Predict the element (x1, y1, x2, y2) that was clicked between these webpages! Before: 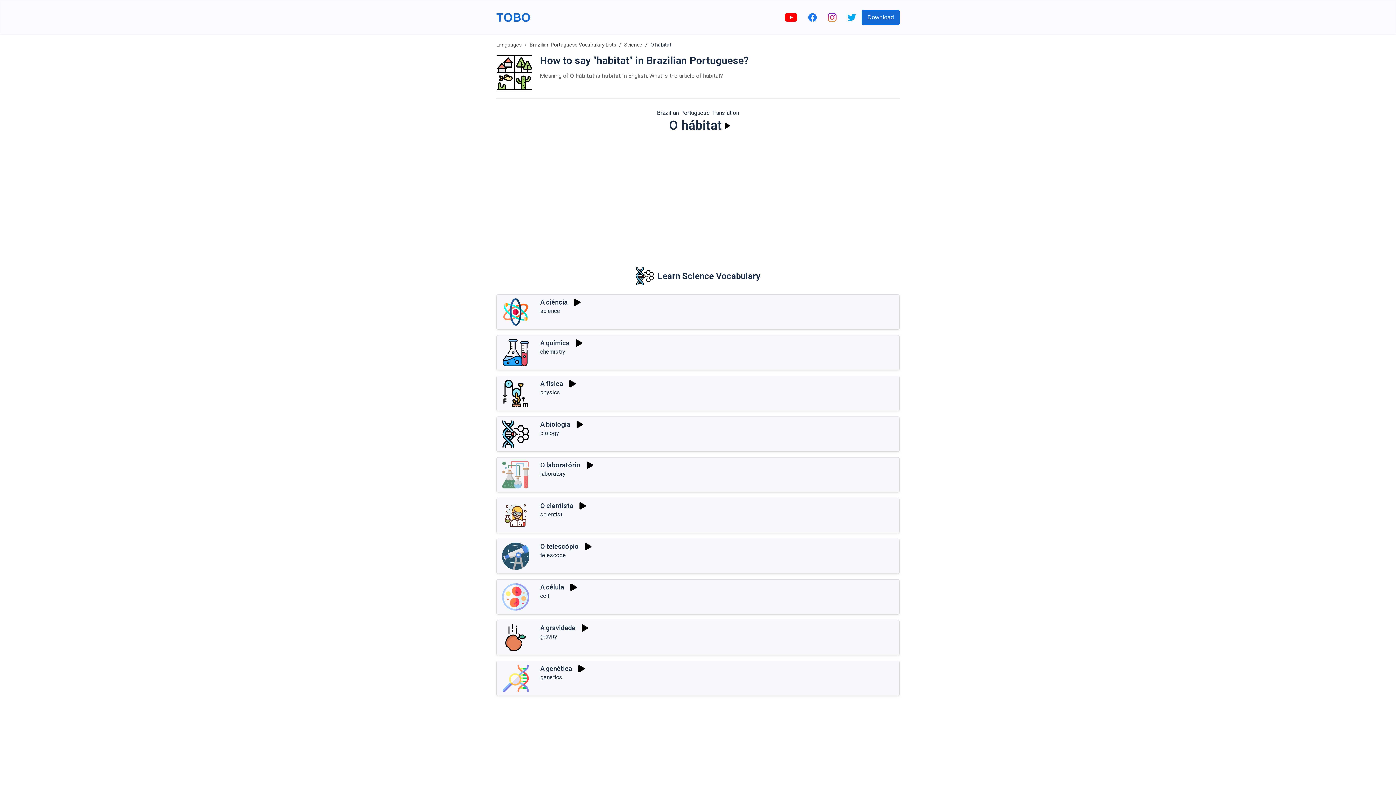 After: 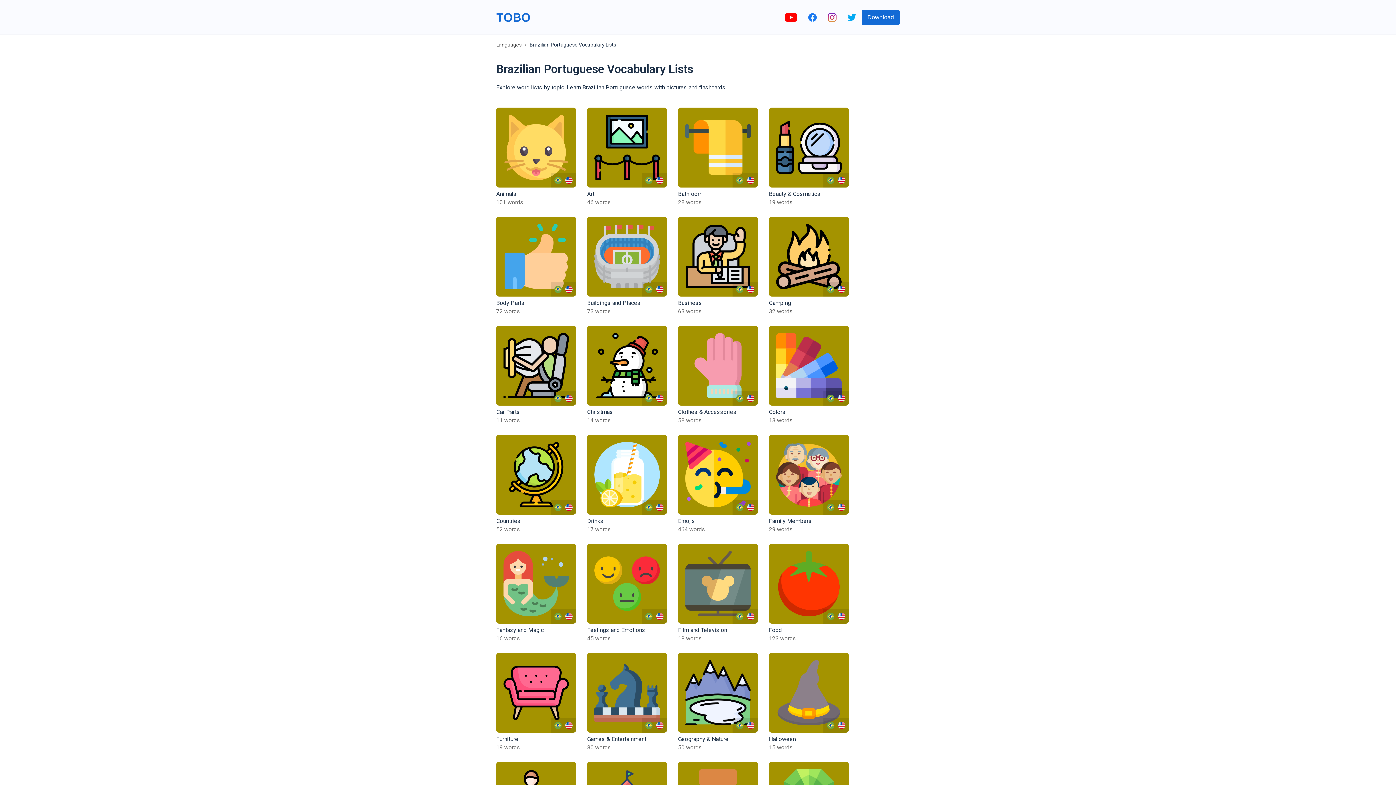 Action: bbox: (529, 41, 616, 47) label: Brazilian Portuguese Vocabulary Lists